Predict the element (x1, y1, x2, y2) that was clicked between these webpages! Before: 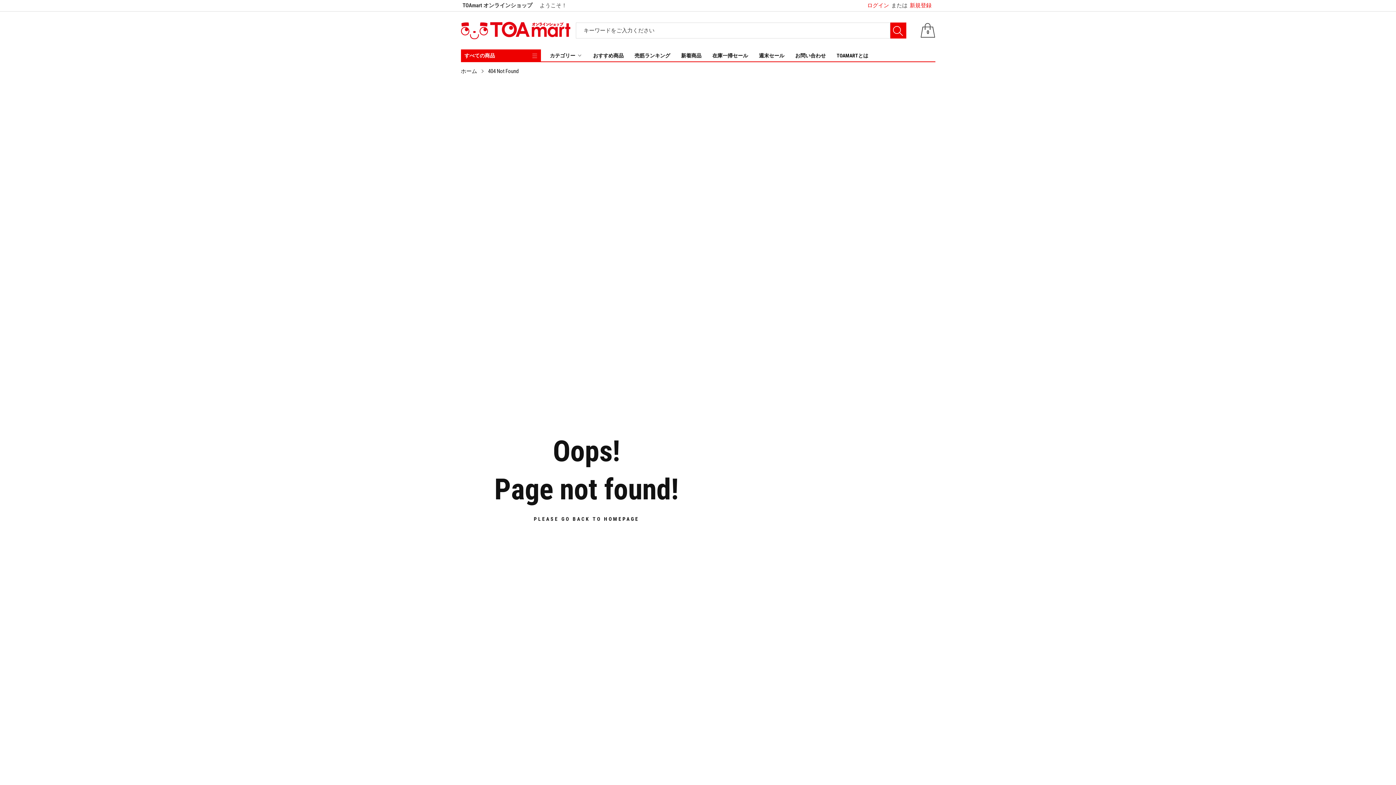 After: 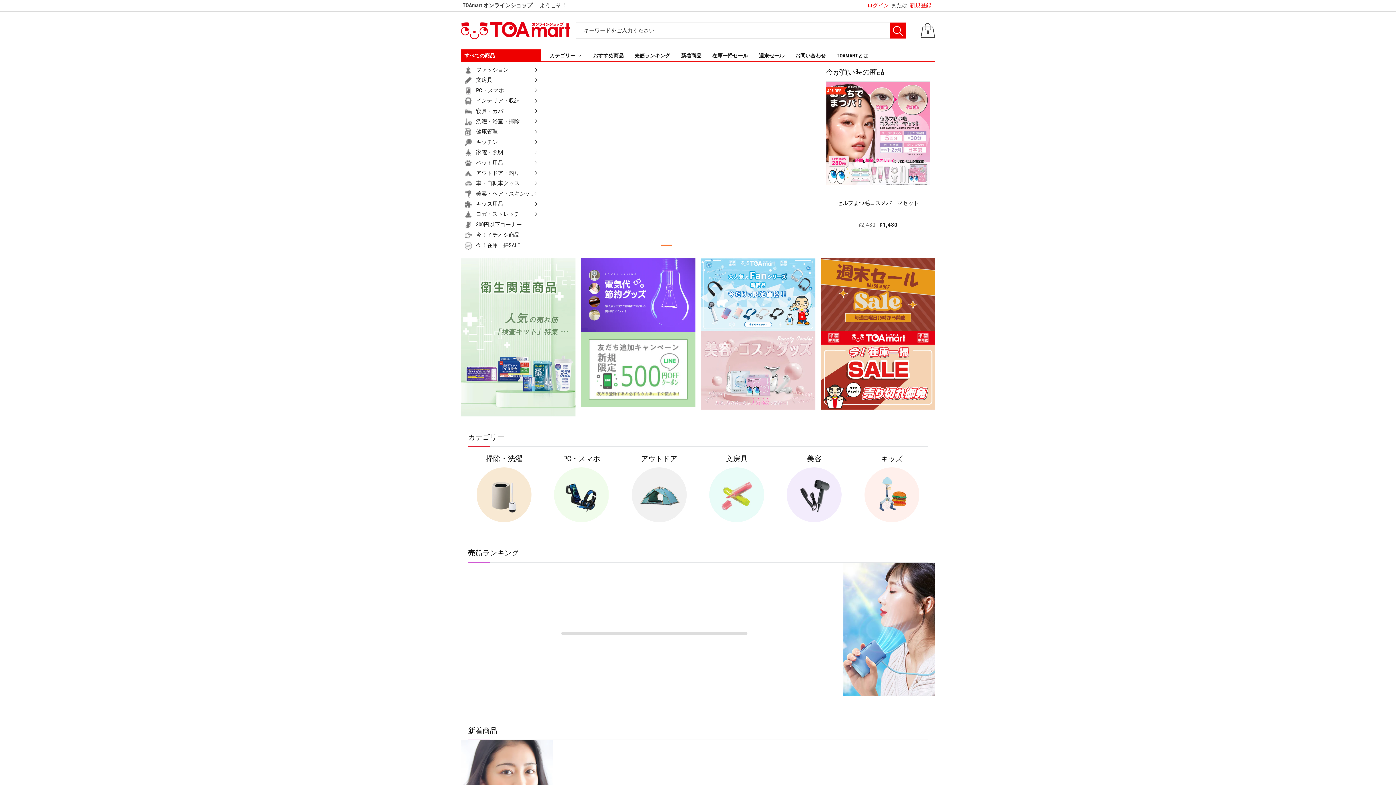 Action: bbox: (533, 516, 639, 522) label: PLEASE GO BACK TO HOMEPAGE